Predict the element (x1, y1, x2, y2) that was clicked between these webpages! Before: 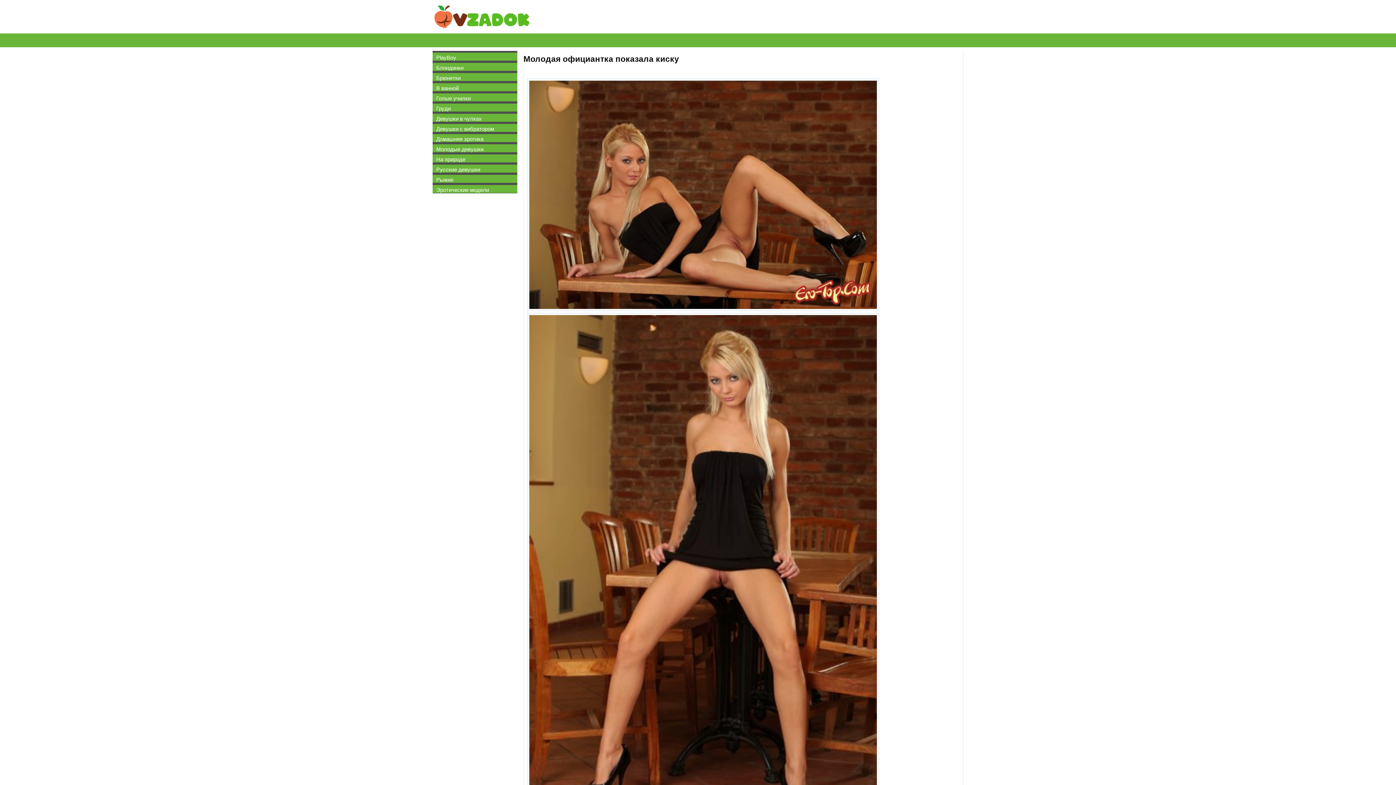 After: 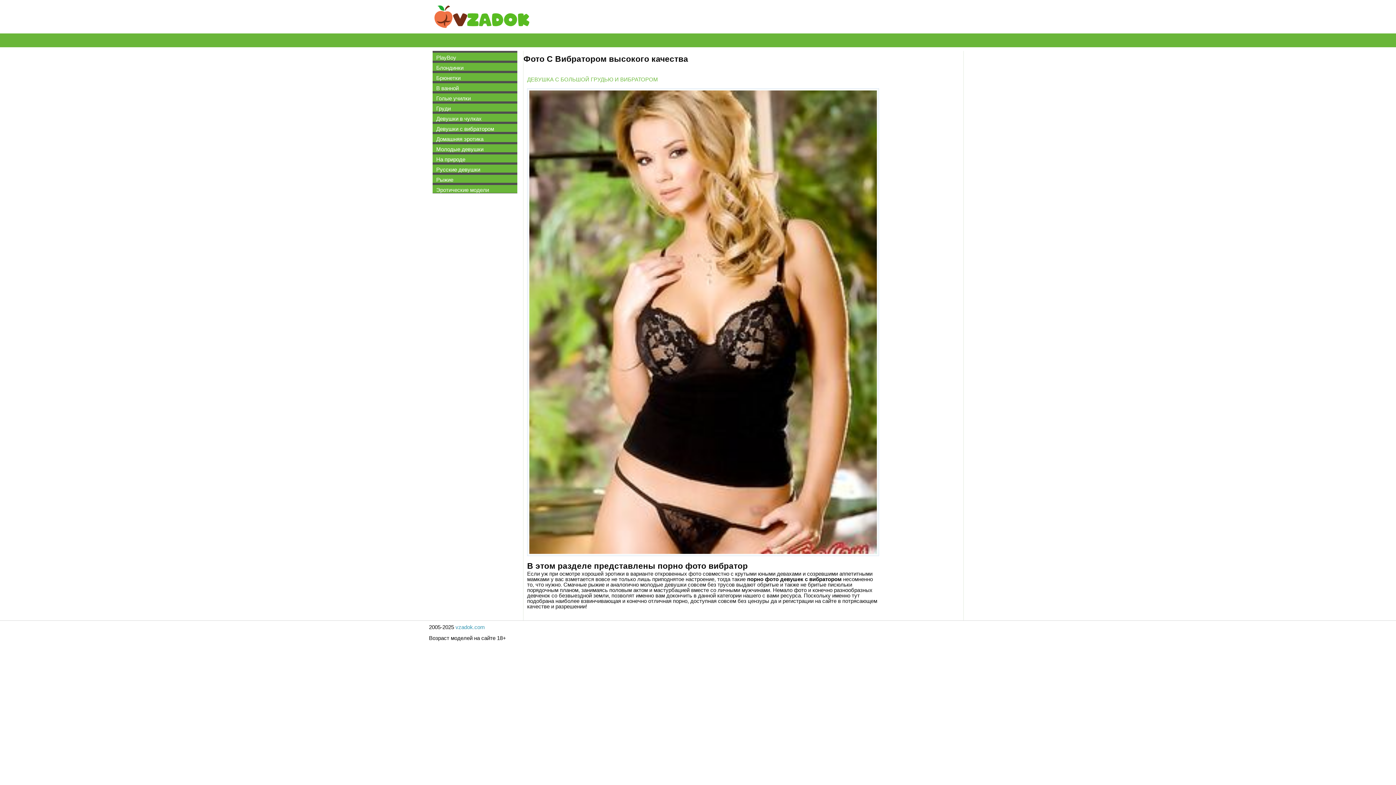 Action: bbox: (432, 122, 517, 132) label: Девушки с вибратором